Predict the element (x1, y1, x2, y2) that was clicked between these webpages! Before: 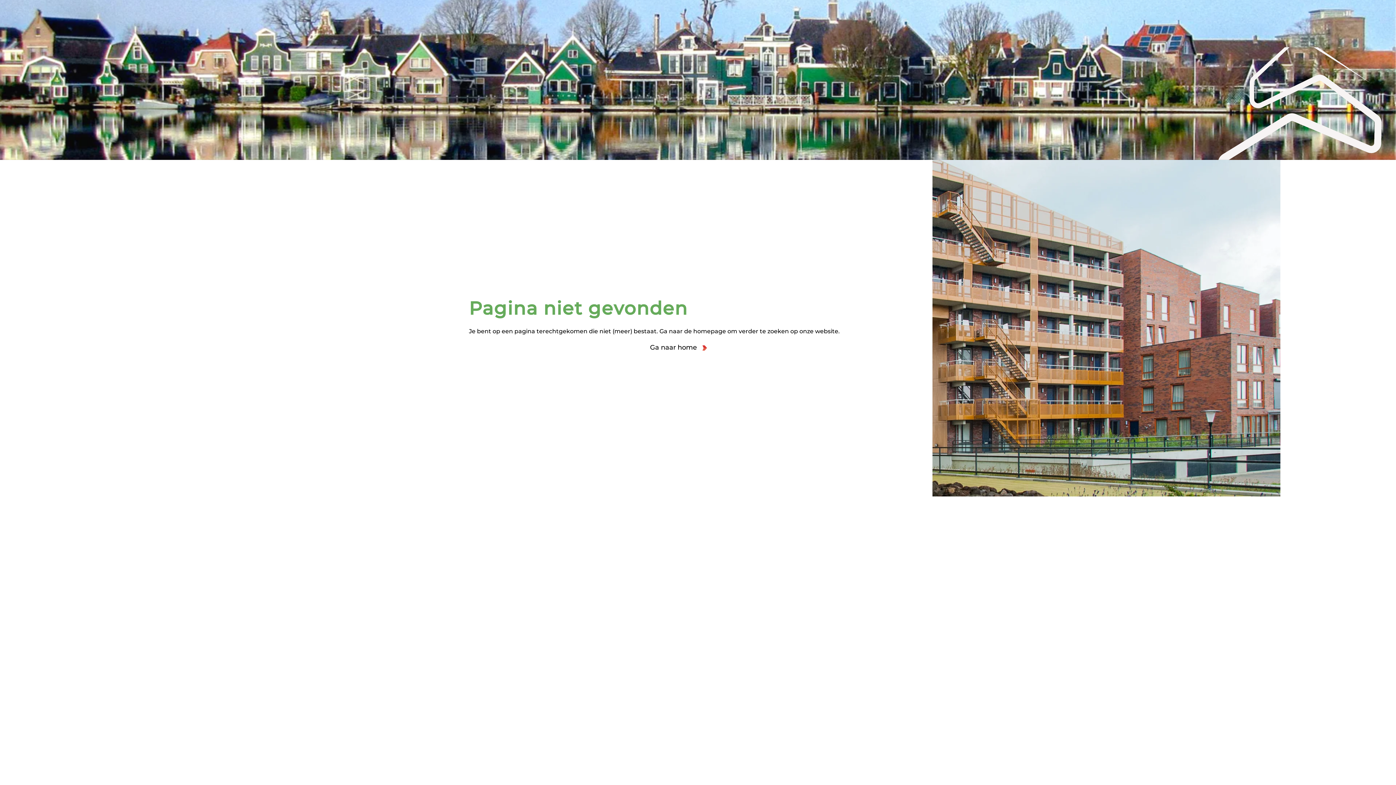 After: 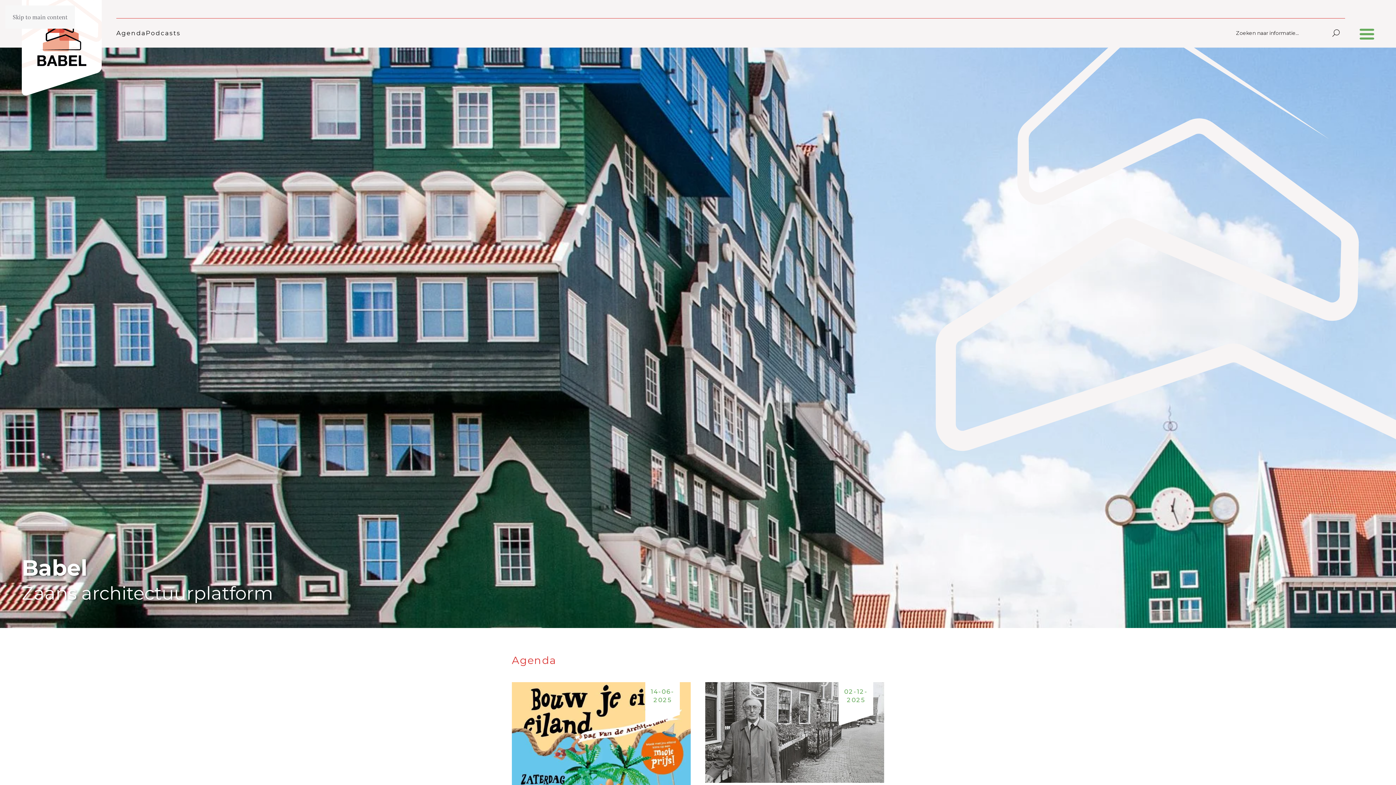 Action: bbox: (650, 343, 708, 358) label: Ga naar home